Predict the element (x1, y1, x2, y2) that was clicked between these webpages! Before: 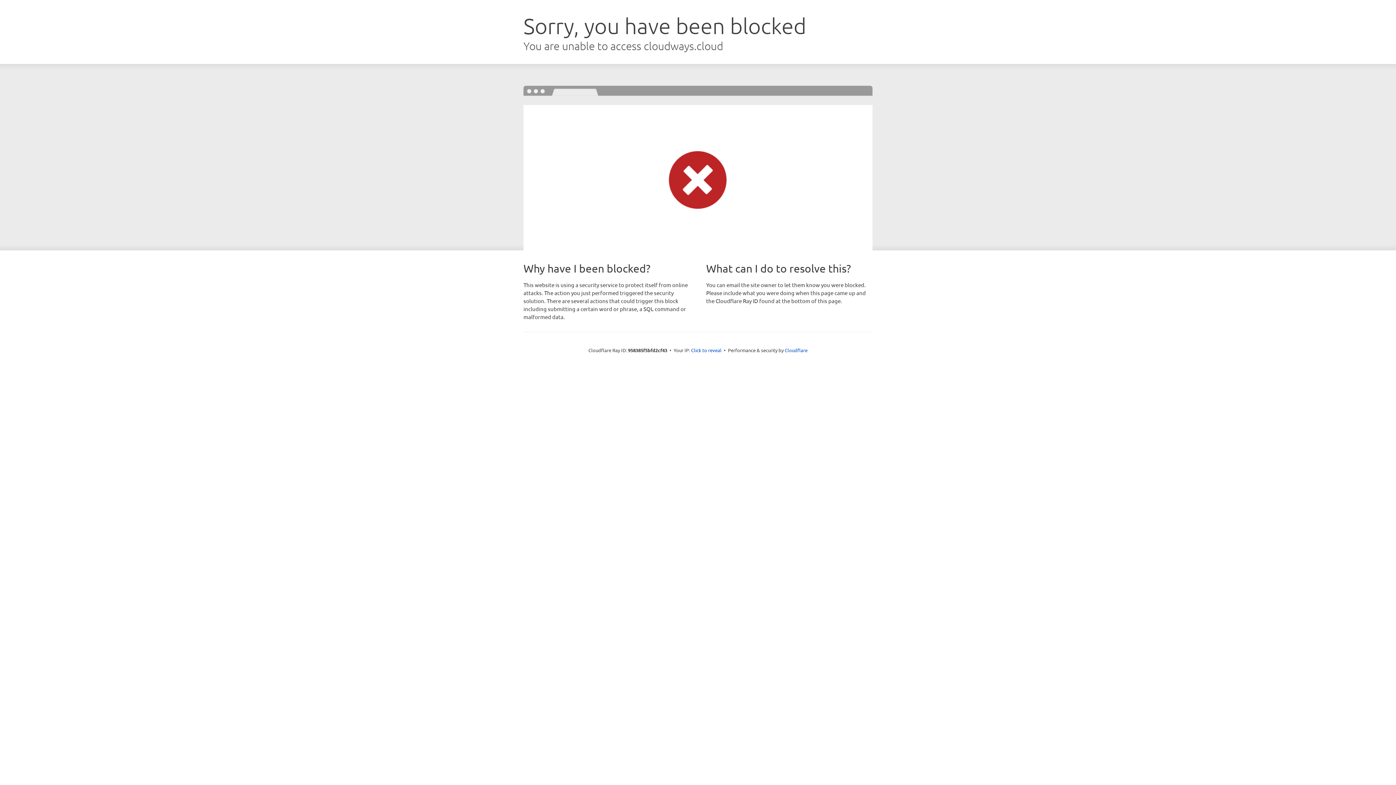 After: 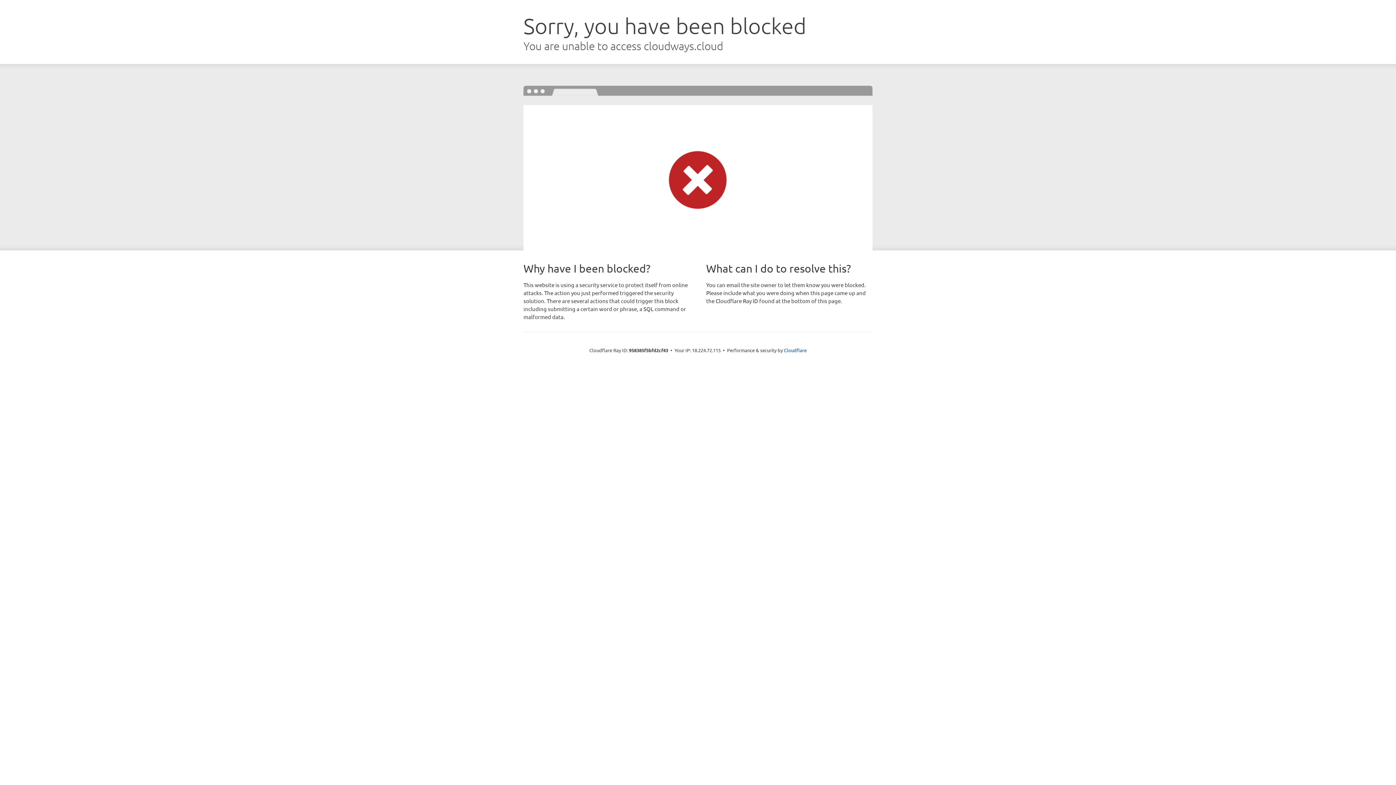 Action: bbox: (691, 346, 721, 353) label: Click to reveal